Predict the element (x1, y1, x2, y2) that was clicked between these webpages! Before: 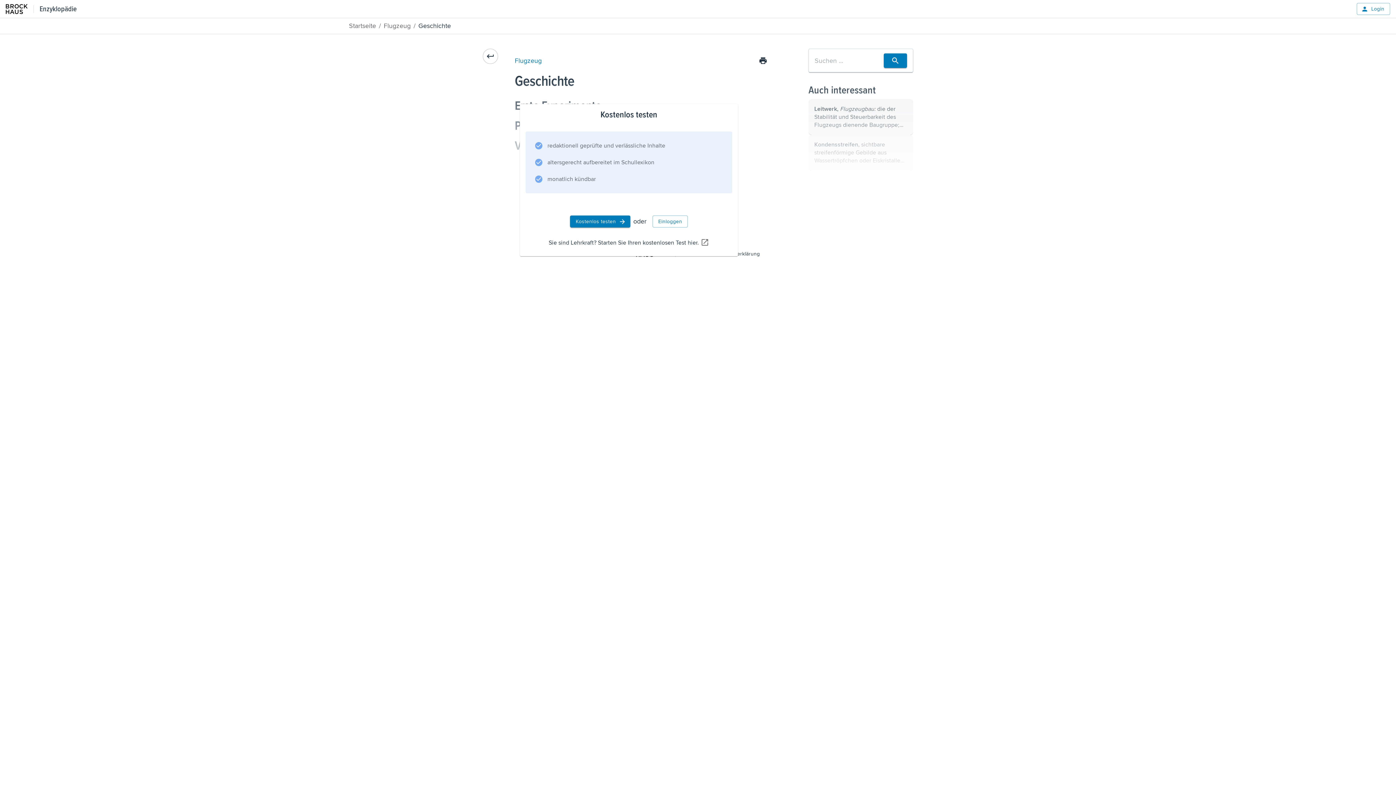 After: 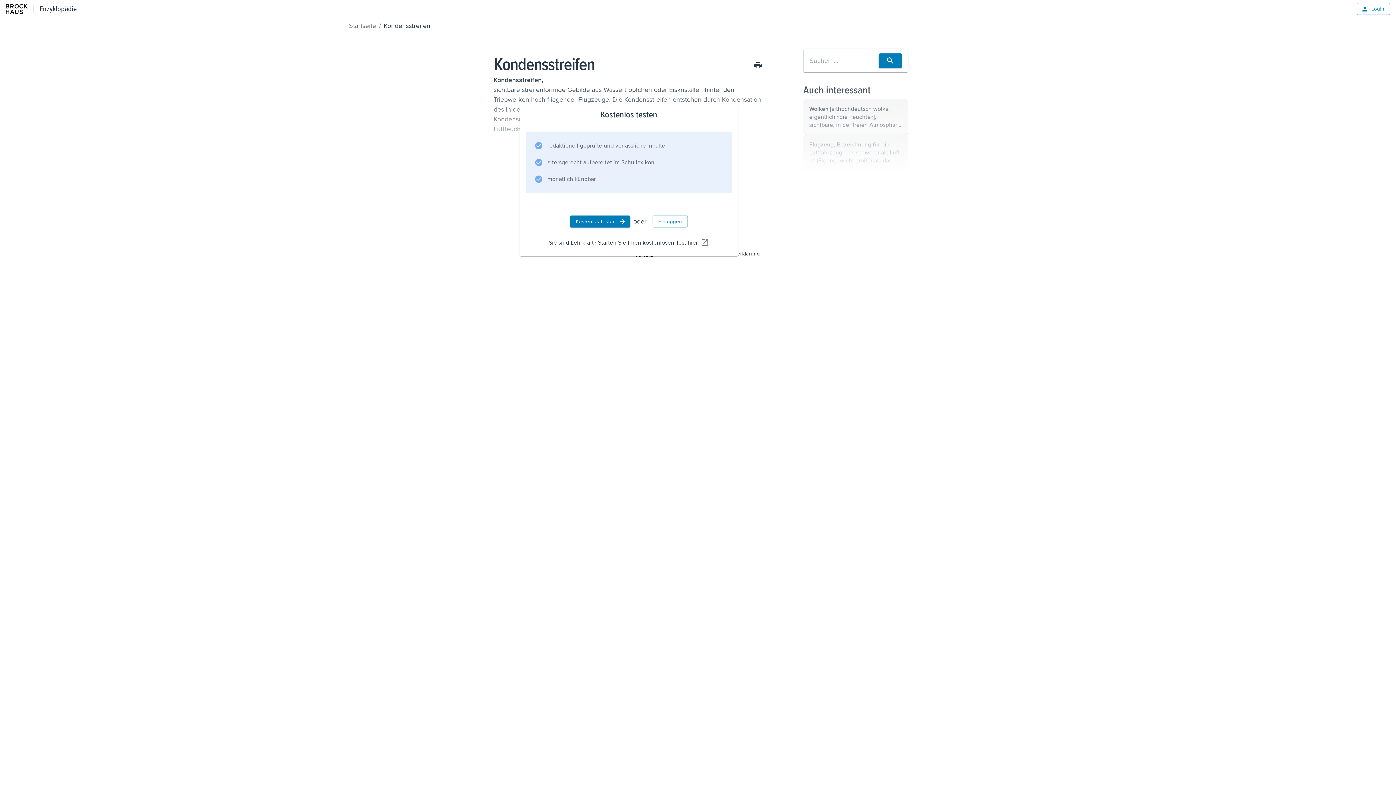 Action: bbox: (808, 134, 913, 170) label: Kondensstreifen, sichtbare streifenförmige Gebilde aus Wassertröpfchen oder Eiskristallen hinter den Triebwerken hoch fliegender Flugzeuge. Die Kondensstreifen entstehen durch Kondensation des in der Luft ...